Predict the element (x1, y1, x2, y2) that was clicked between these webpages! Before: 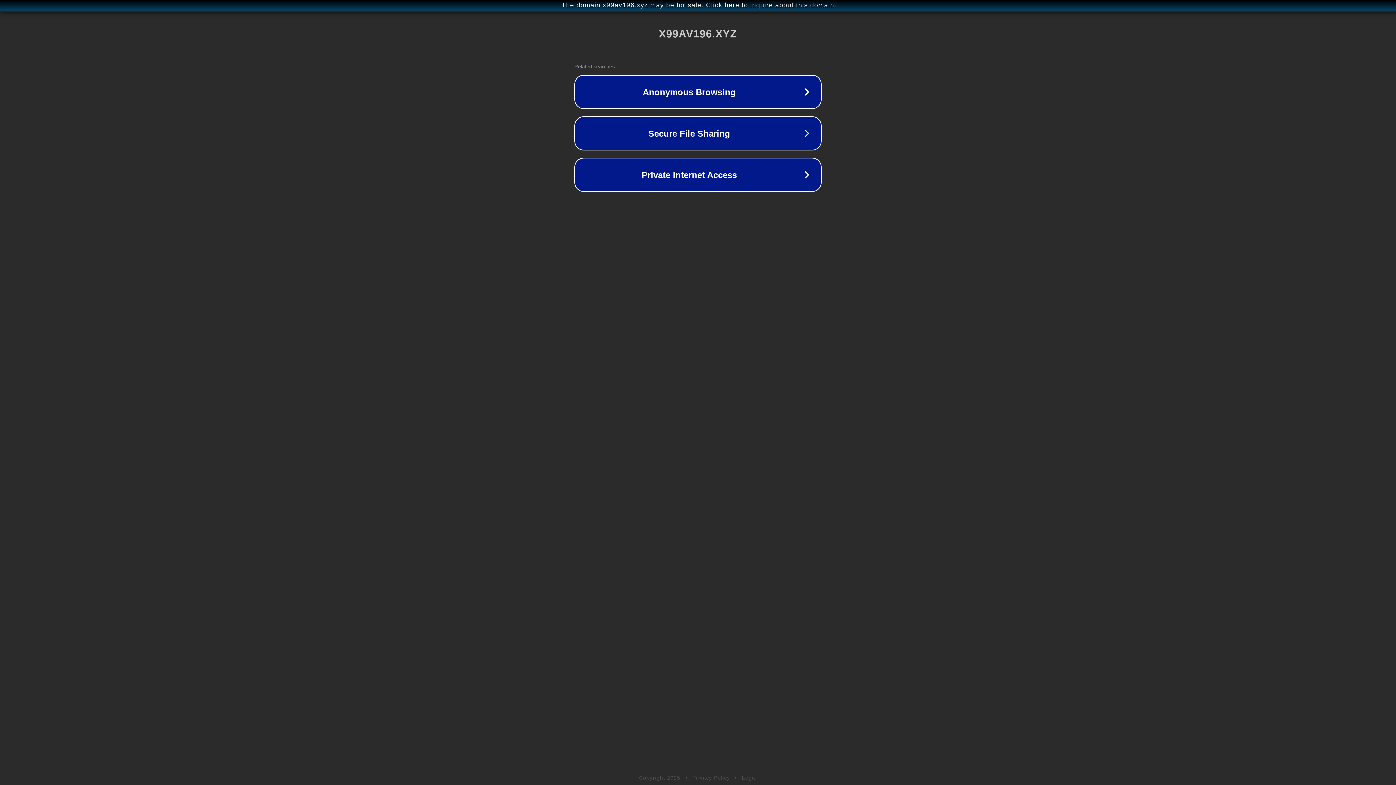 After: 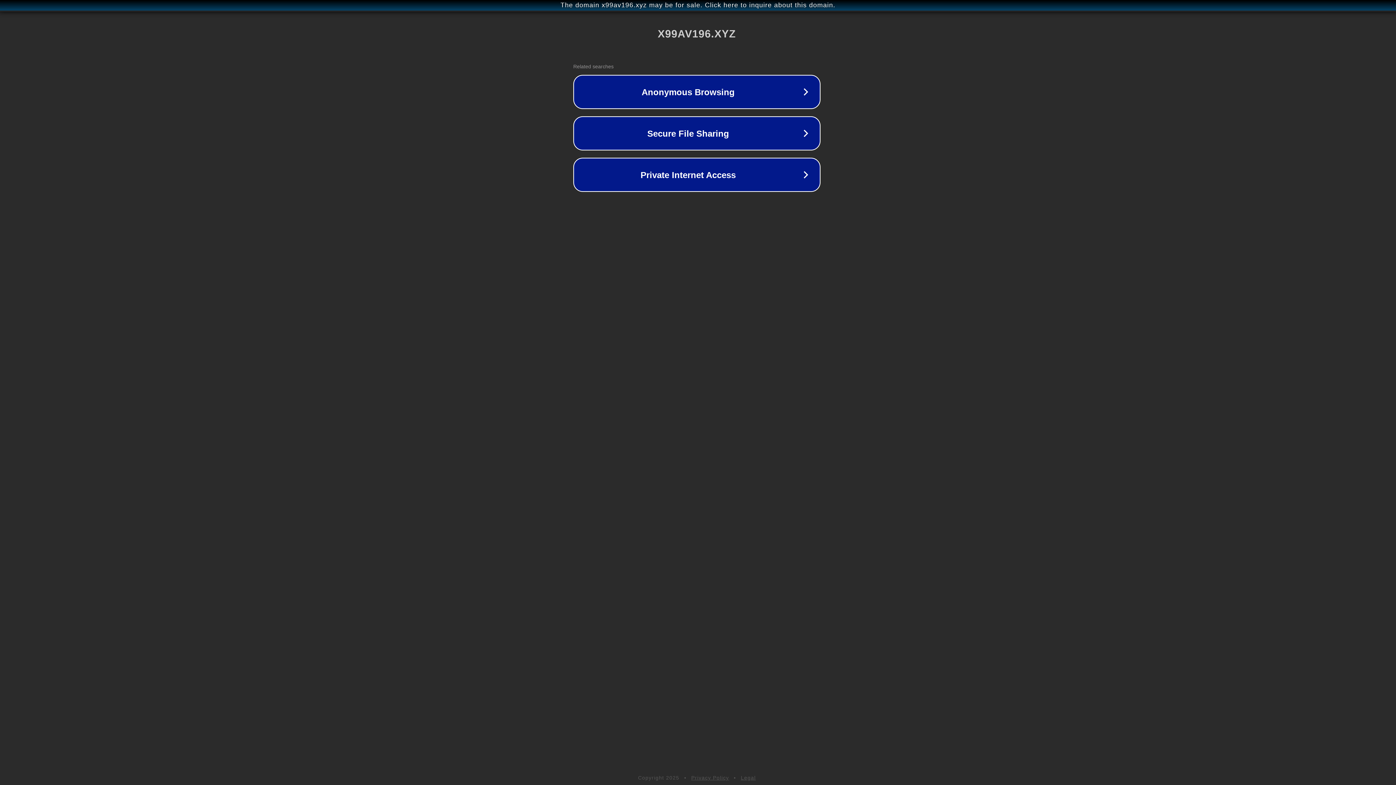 Action: bbox: (1, 1, 1397, 9) label: The domain x99av196.xyz may be for sale. Click here to inquire about this domain.